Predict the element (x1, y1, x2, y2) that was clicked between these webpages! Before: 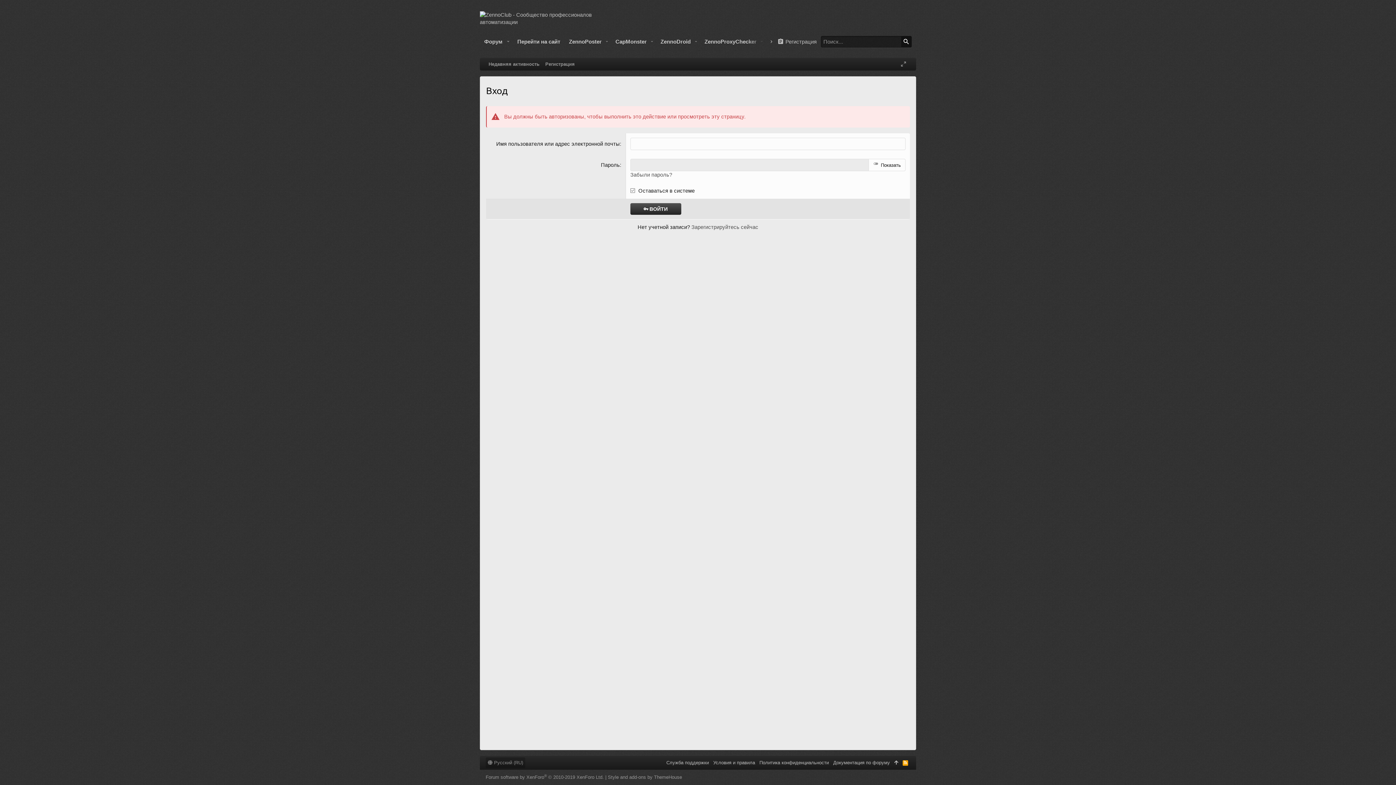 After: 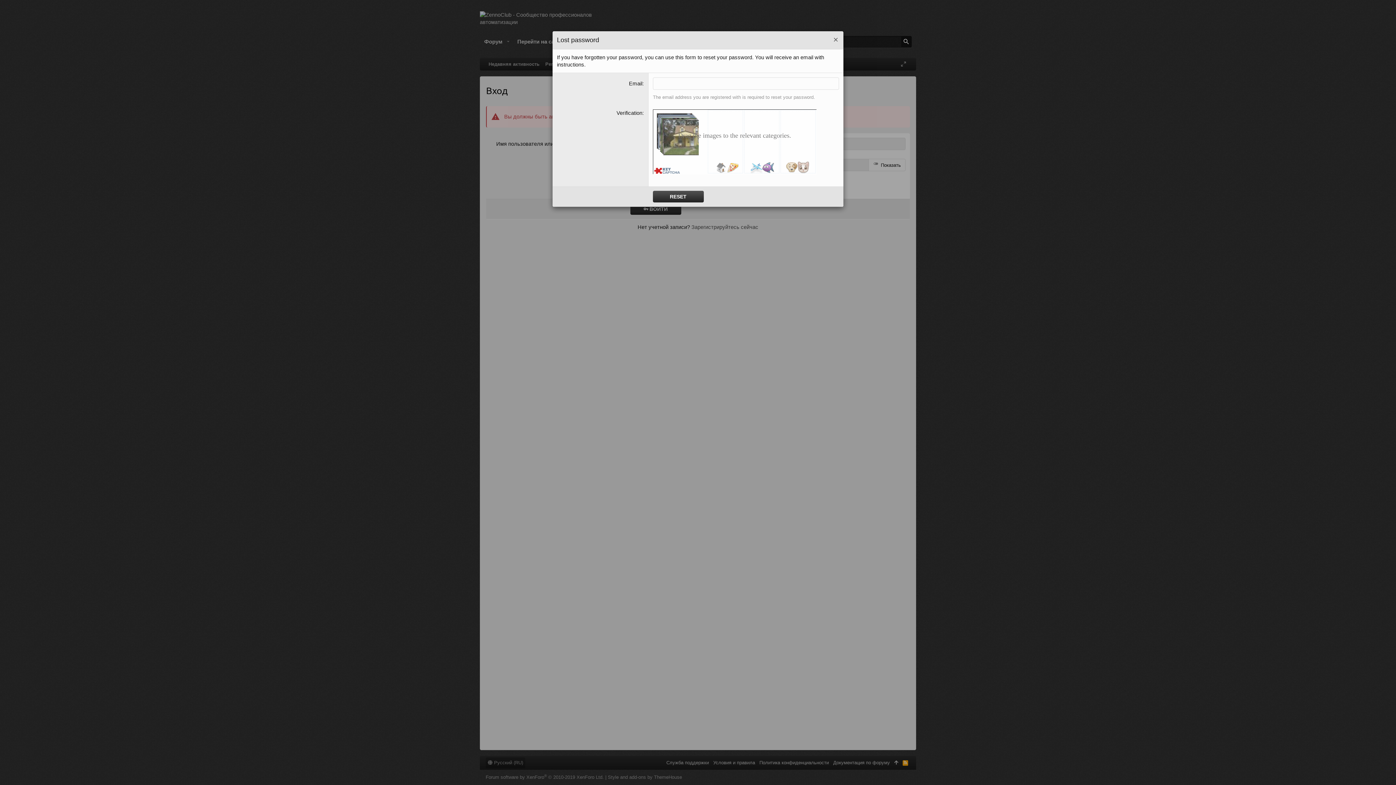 Action: label: Забыли пароль? bbox: (630, 171, 672, 177)